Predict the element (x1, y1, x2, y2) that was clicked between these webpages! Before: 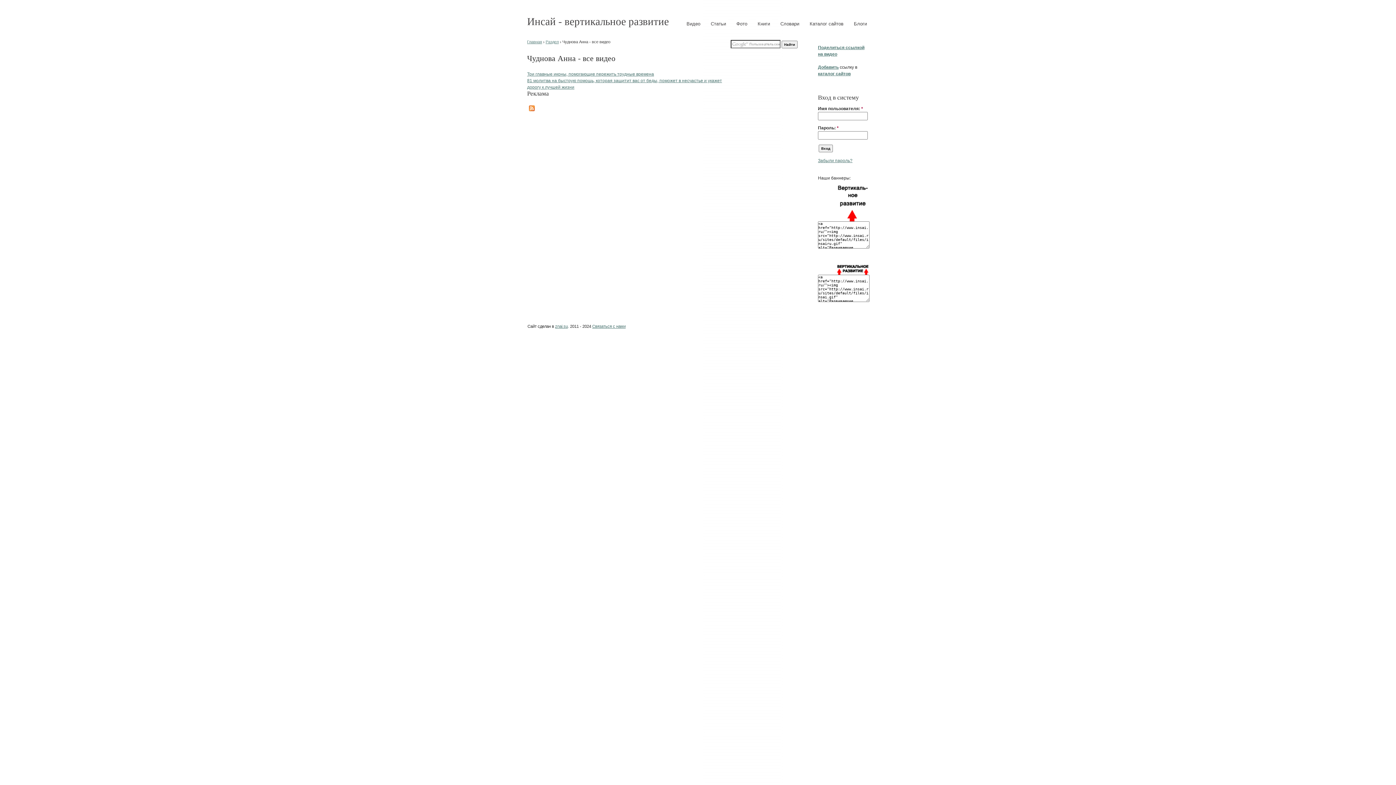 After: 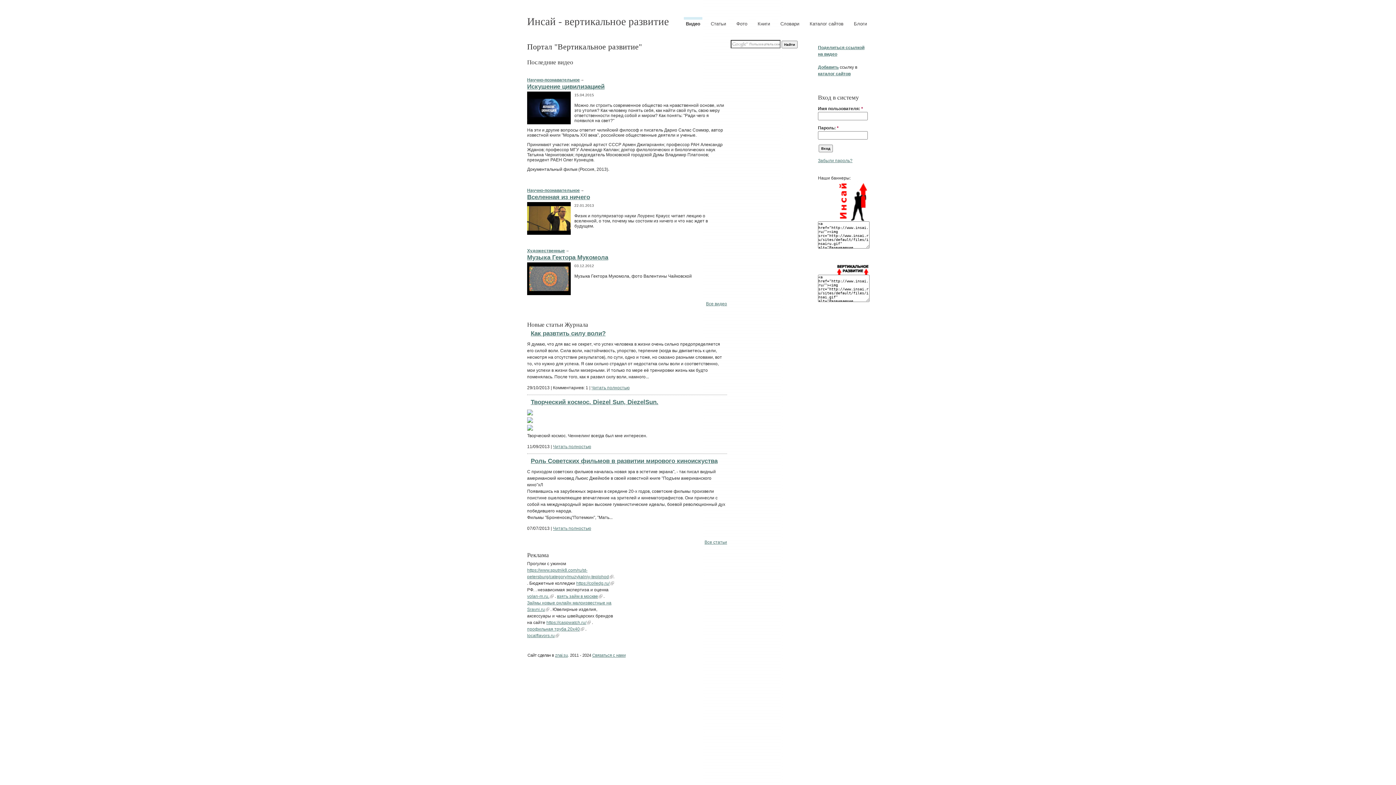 Action: bbox: (684, 17, 702, 28) label: Видео